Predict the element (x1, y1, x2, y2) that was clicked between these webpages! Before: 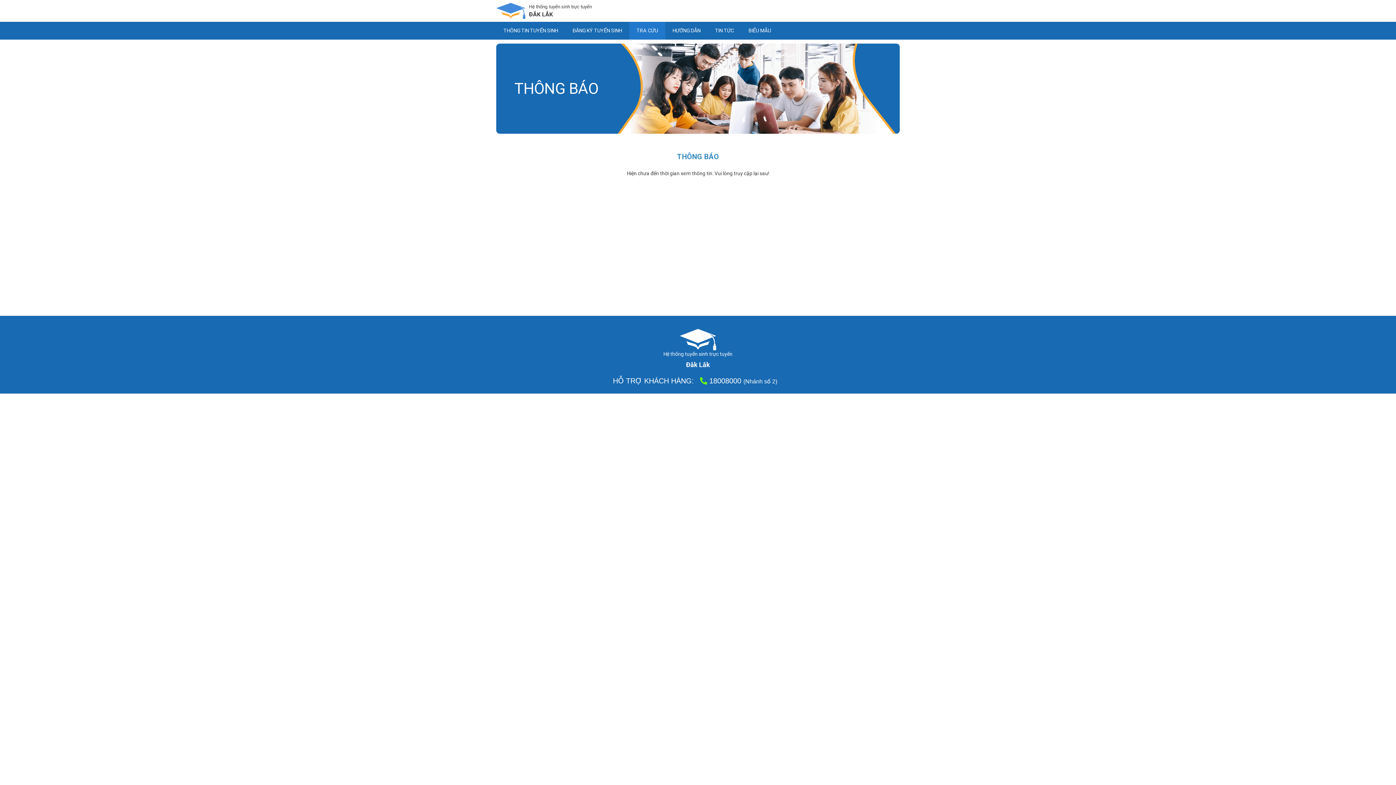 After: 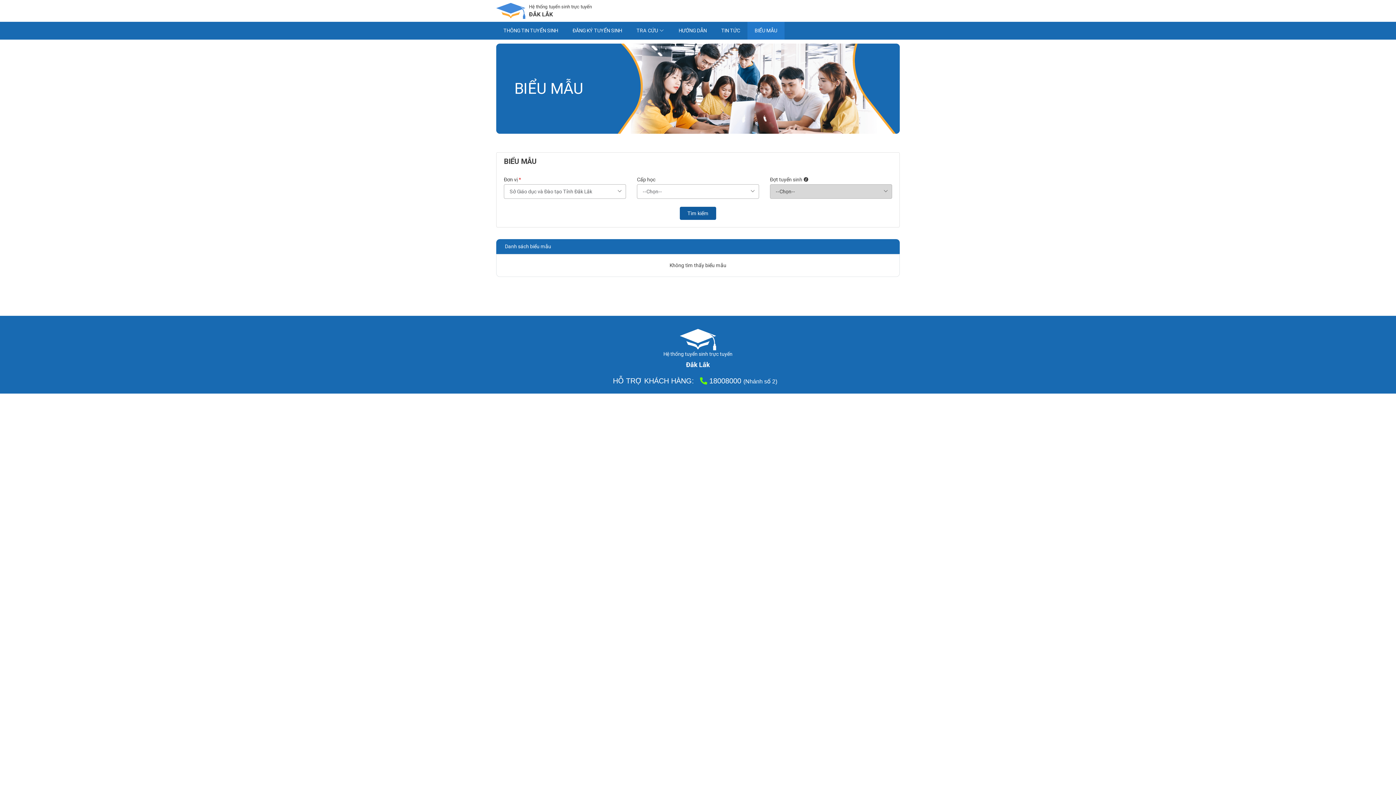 Action: label: BIỂU MẪU bbox: (741, 21, 778, 39)